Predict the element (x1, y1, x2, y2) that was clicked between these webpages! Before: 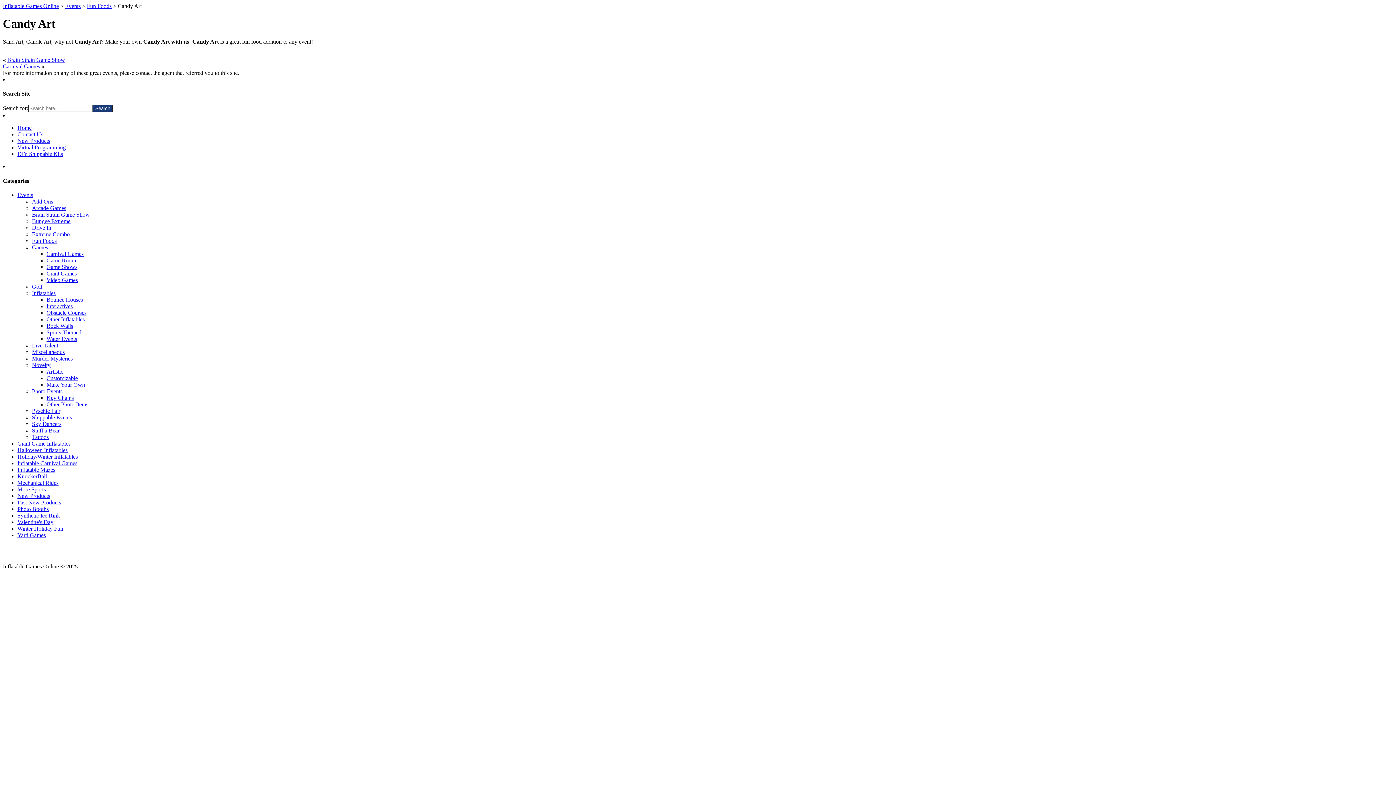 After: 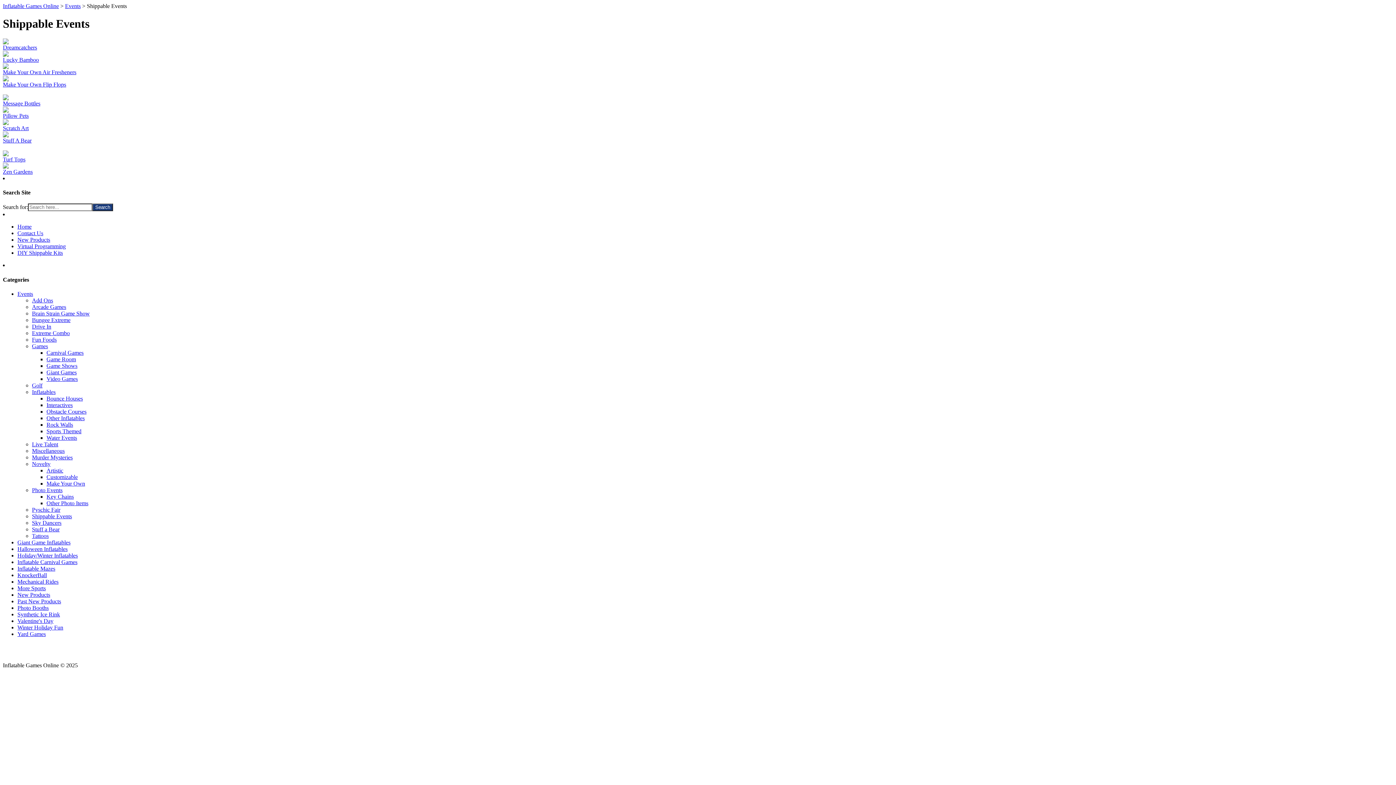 Action: label: Shippable Events bbox: (32, 414, 72, 420)